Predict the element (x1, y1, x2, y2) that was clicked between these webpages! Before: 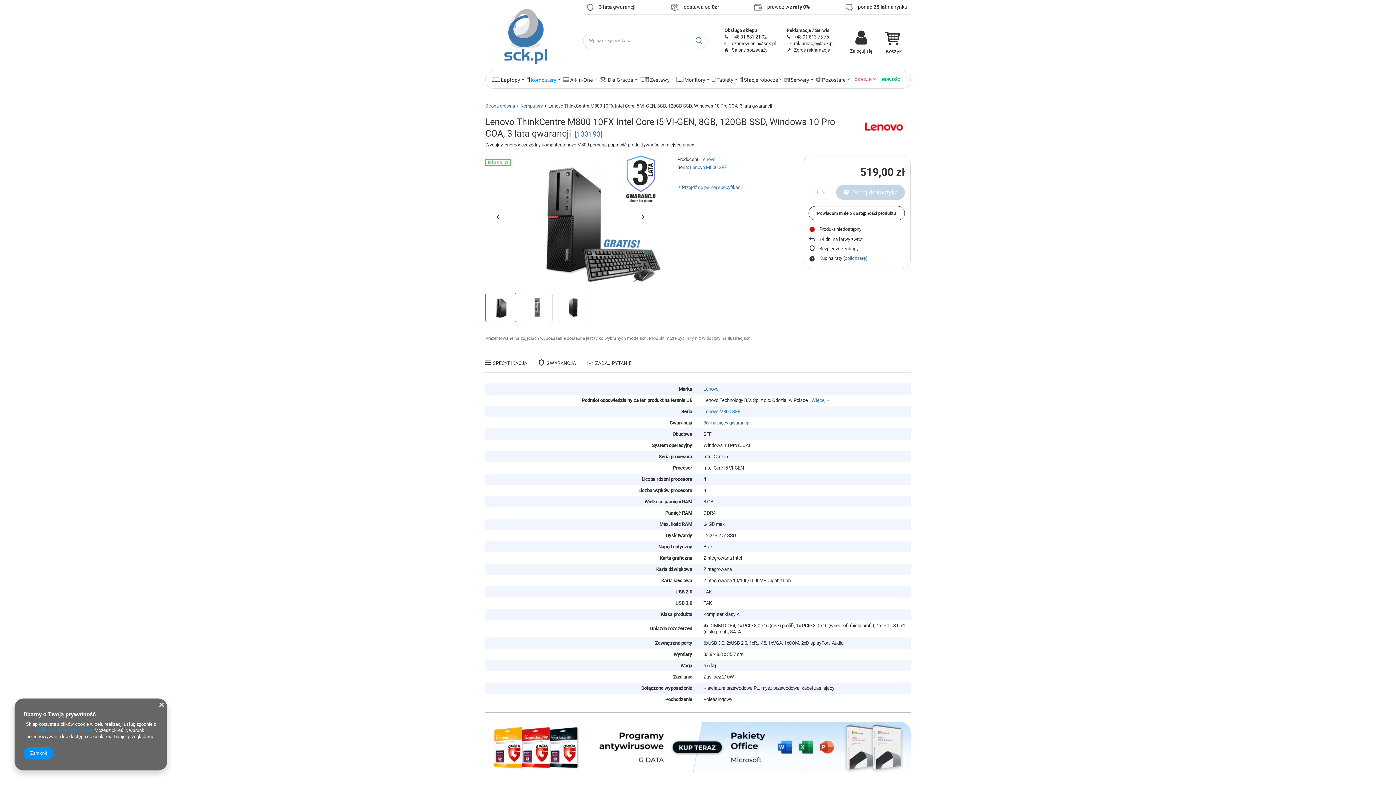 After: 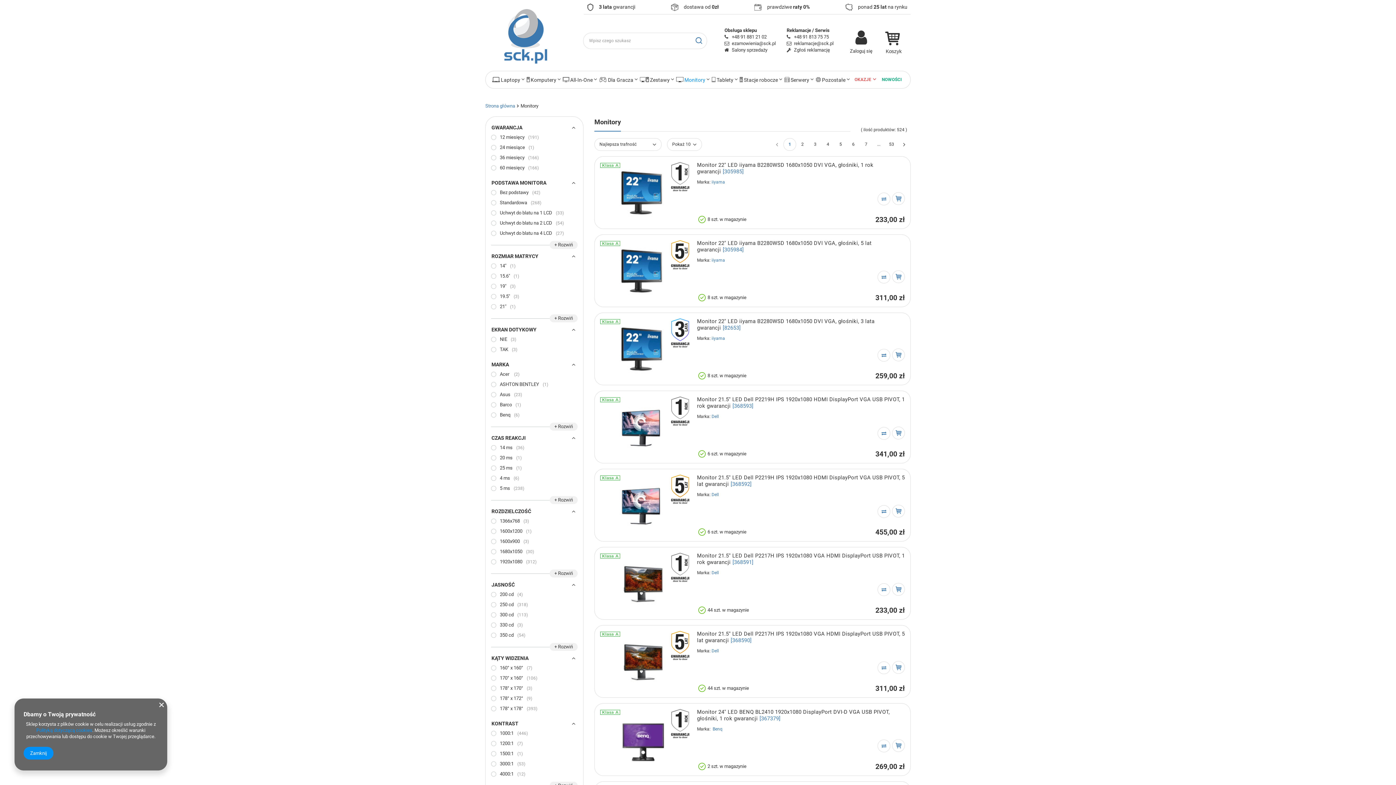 Action: label: Monitory bbox: (676, 71, 709, 88)